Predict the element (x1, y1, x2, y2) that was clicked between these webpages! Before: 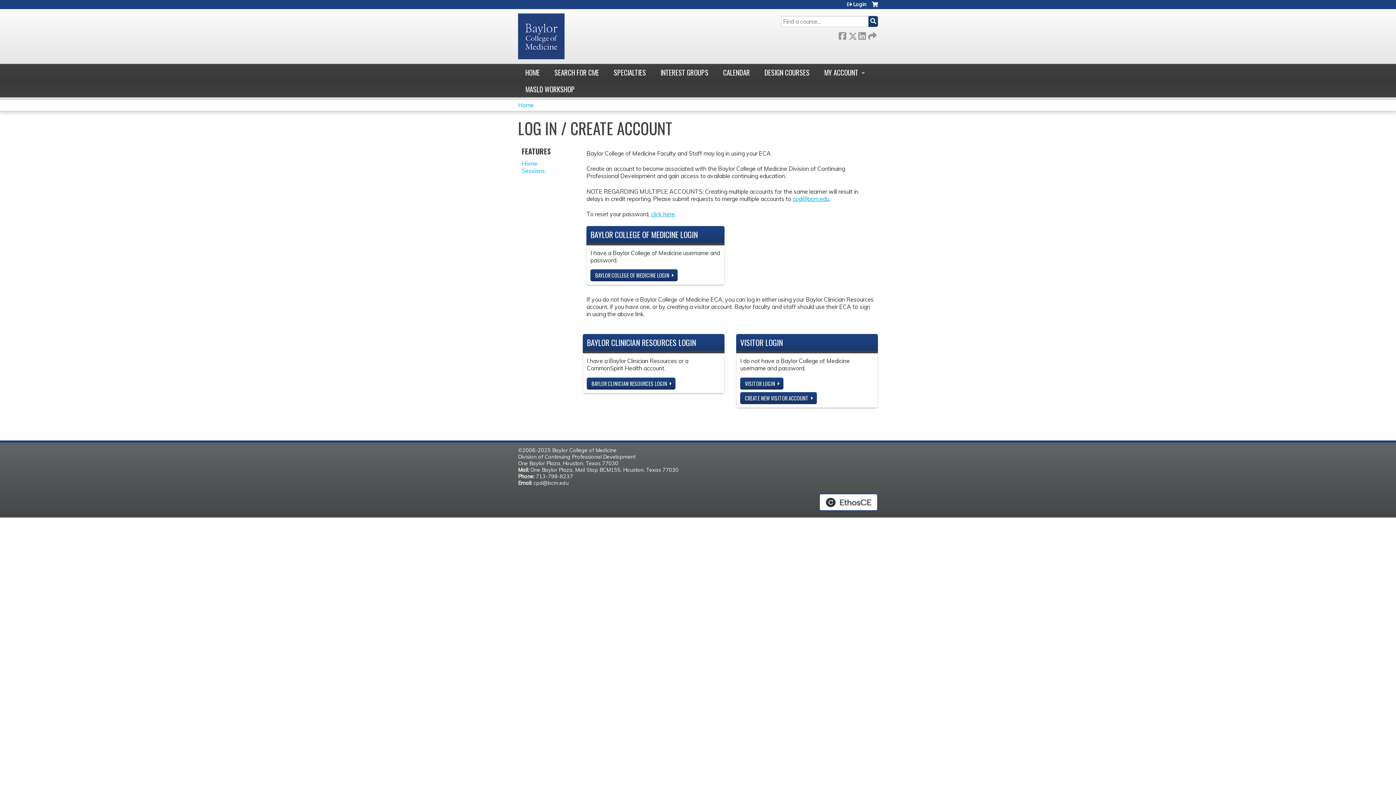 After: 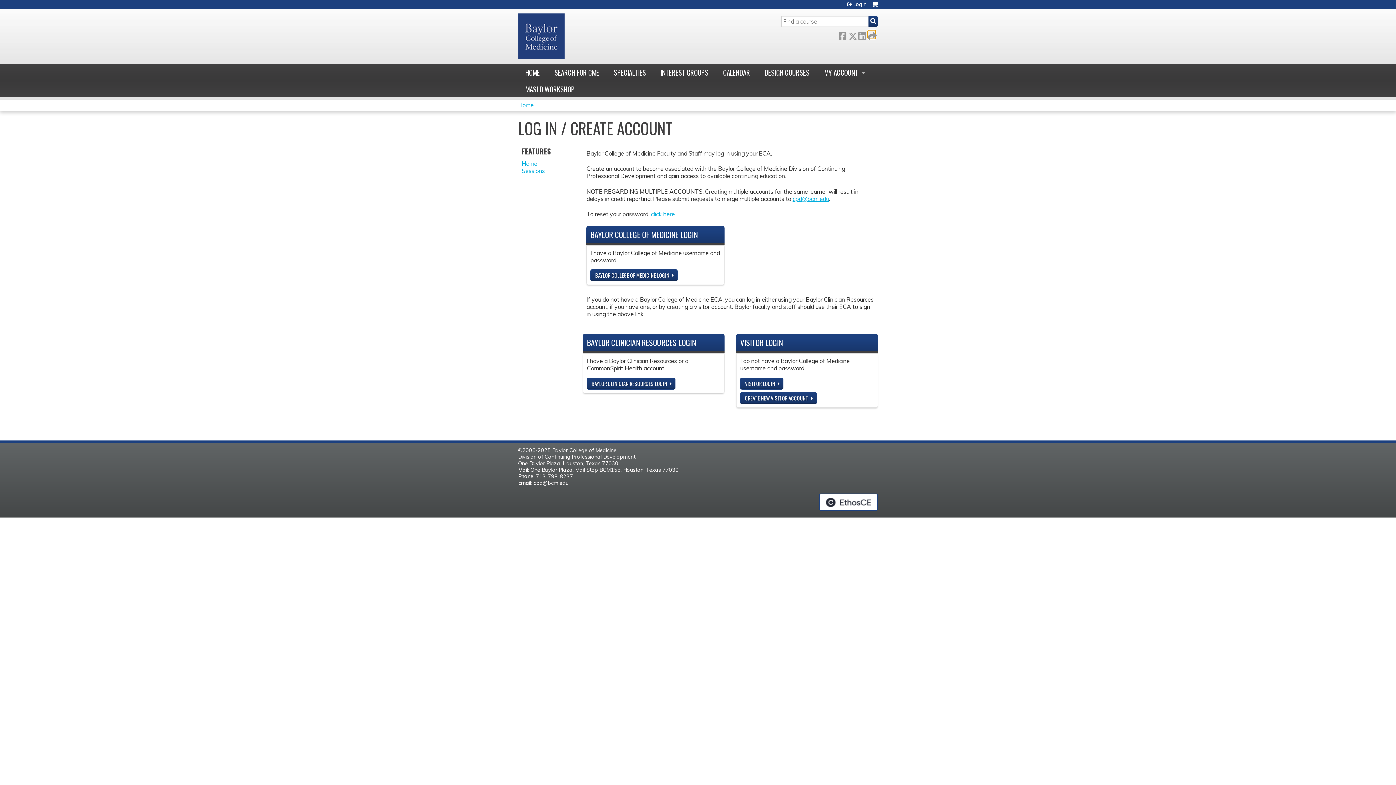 Action: label:  Forward bbox: (868, 30, 875, 38)